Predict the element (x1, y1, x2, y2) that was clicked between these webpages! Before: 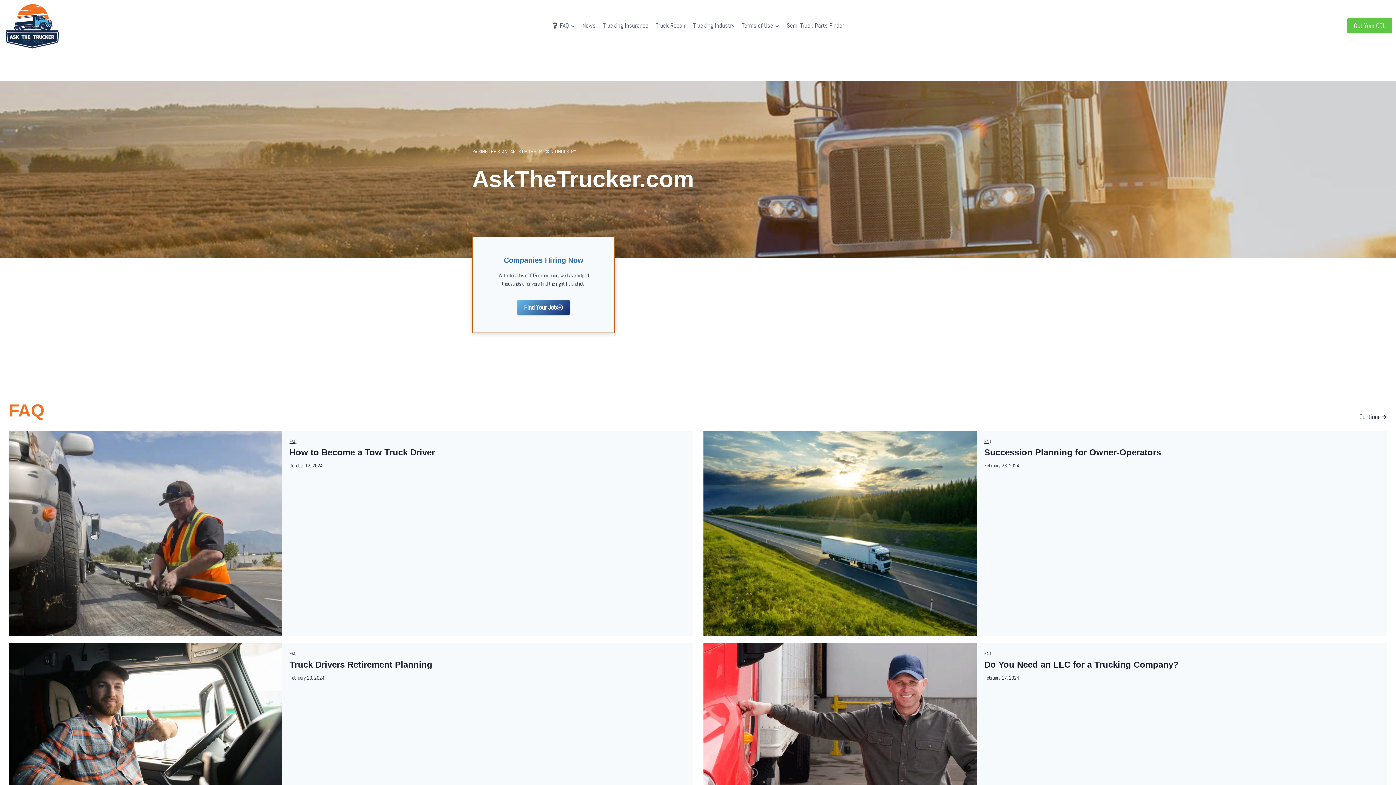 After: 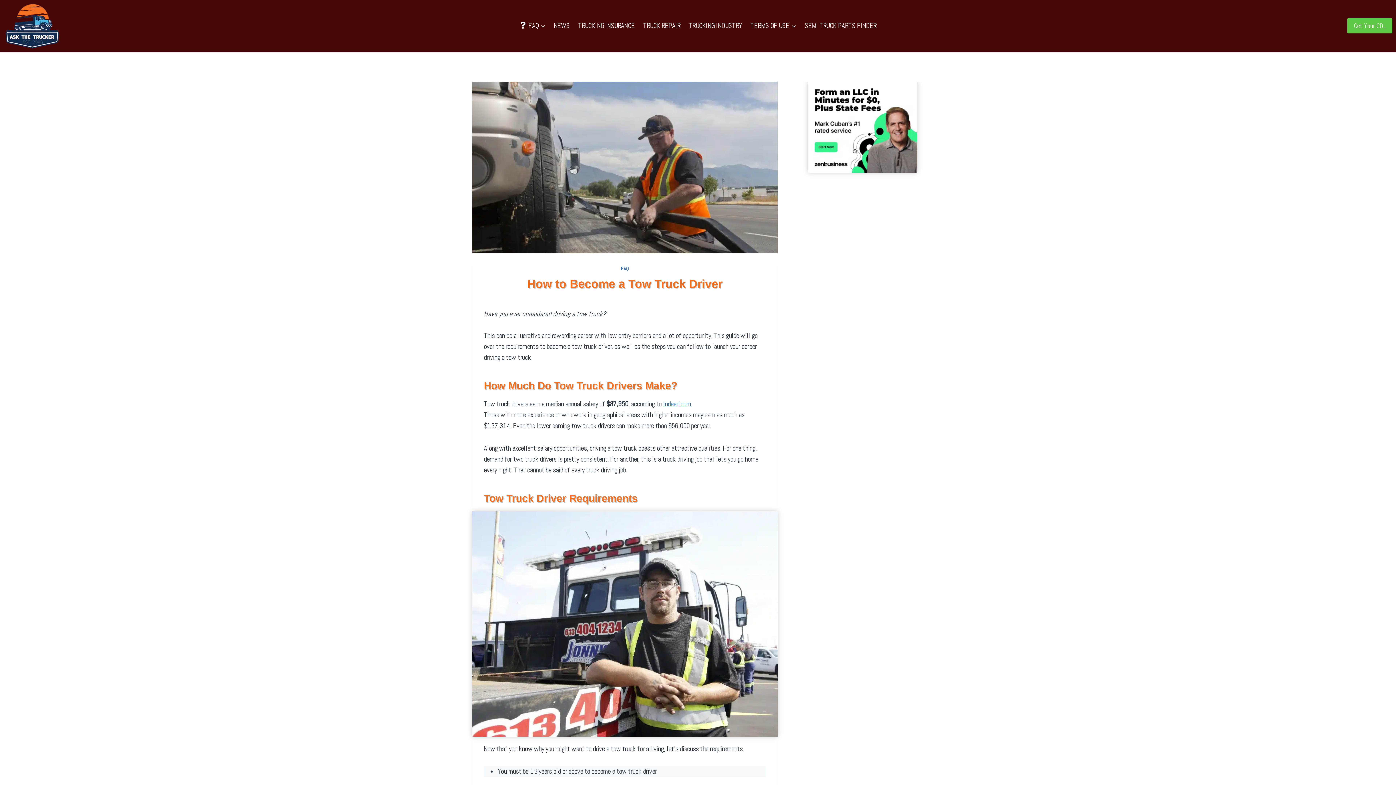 Action: label: How to Become a Tow Truck Driver bbox: (289, 447, 685, 458)